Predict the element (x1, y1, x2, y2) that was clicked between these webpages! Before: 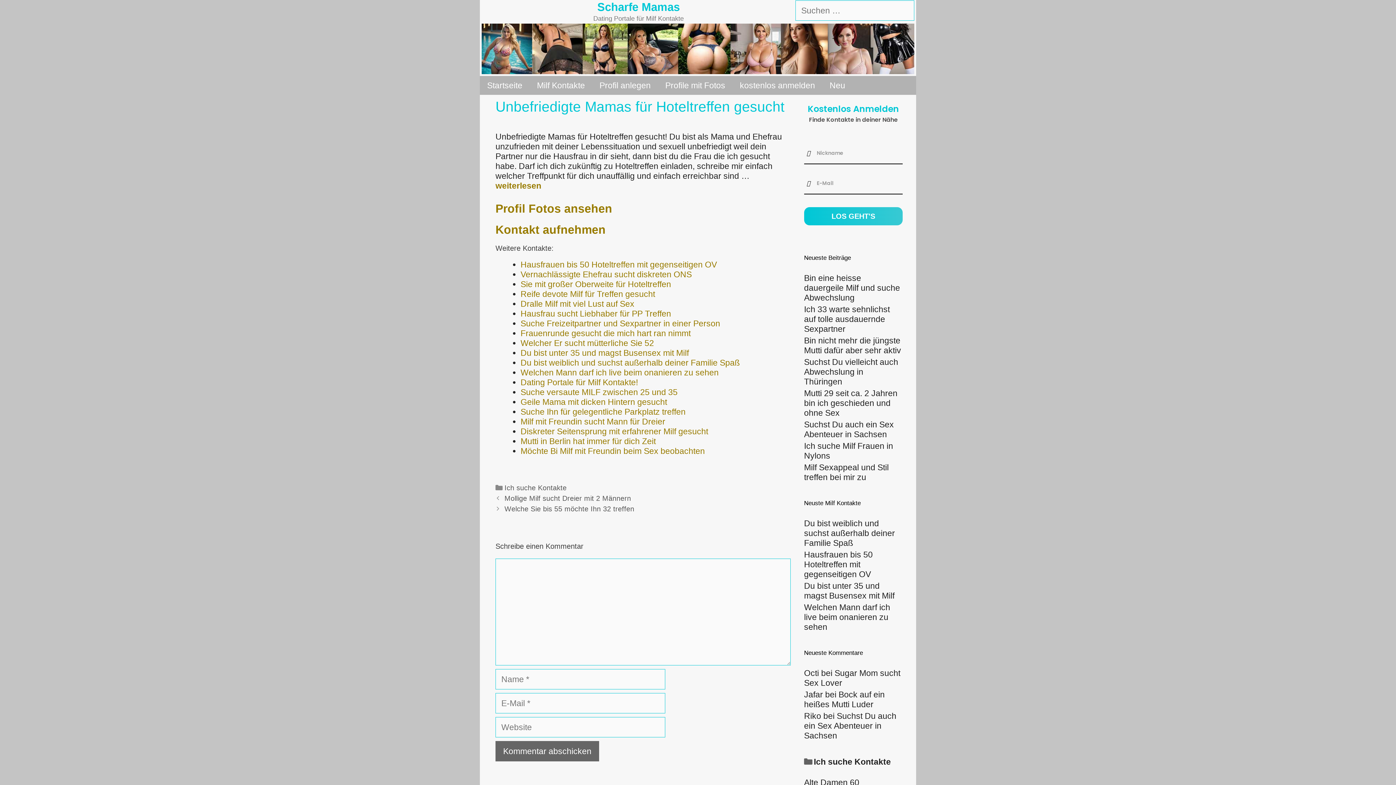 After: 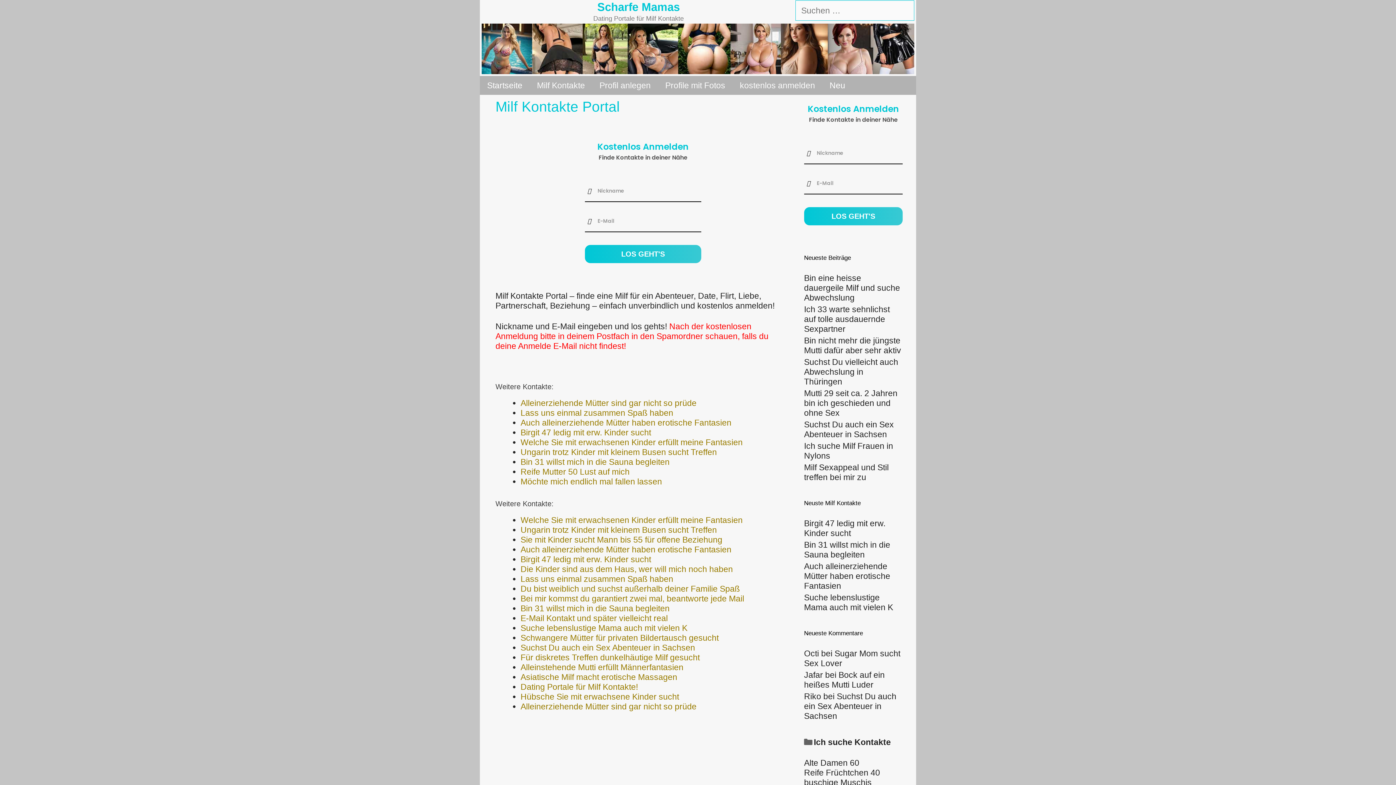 Action: bbox: (732, 75, 822, 94) label: kostenlos anmelden